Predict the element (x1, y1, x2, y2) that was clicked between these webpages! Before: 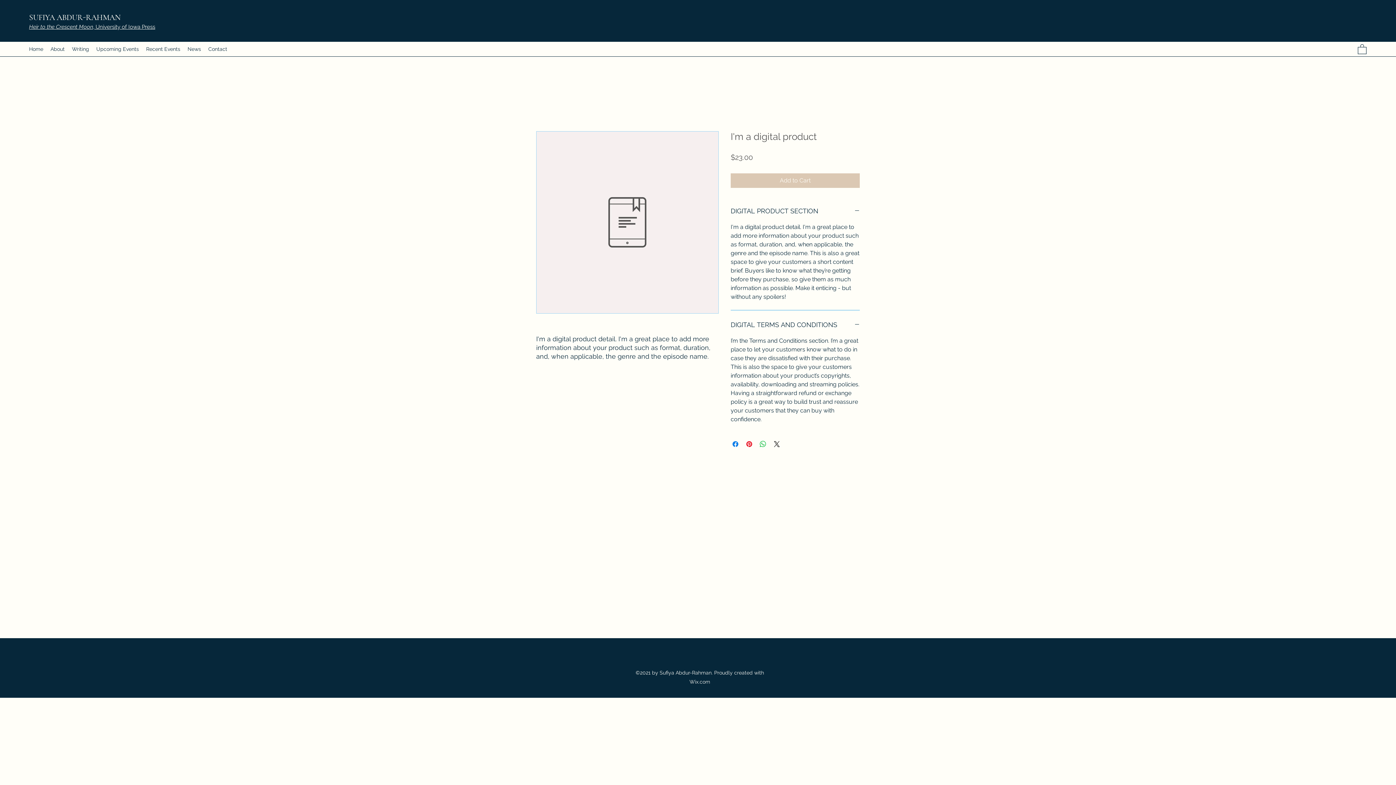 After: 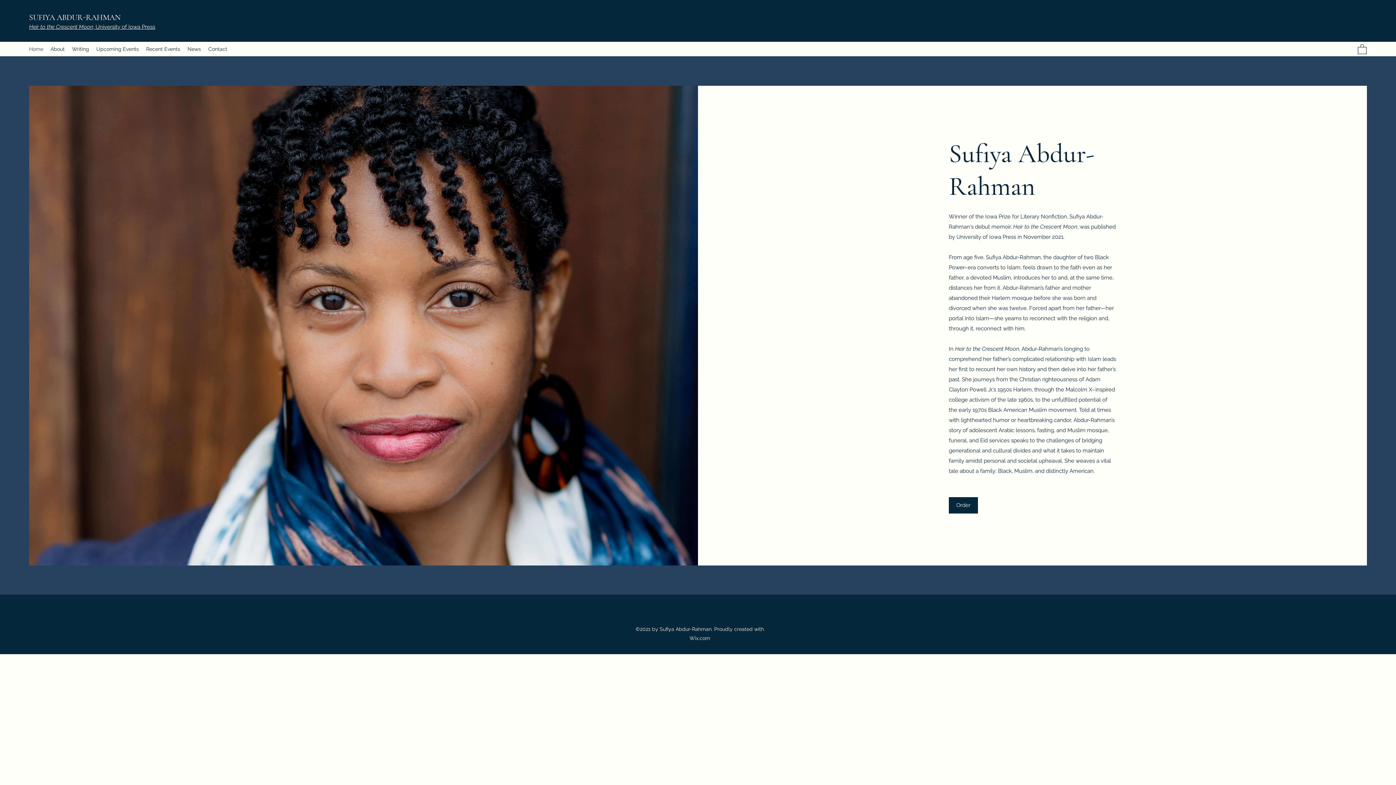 Action: bbox: (29, 12, 120, 22) label: SUFIYA ABDUR-RAHMAN